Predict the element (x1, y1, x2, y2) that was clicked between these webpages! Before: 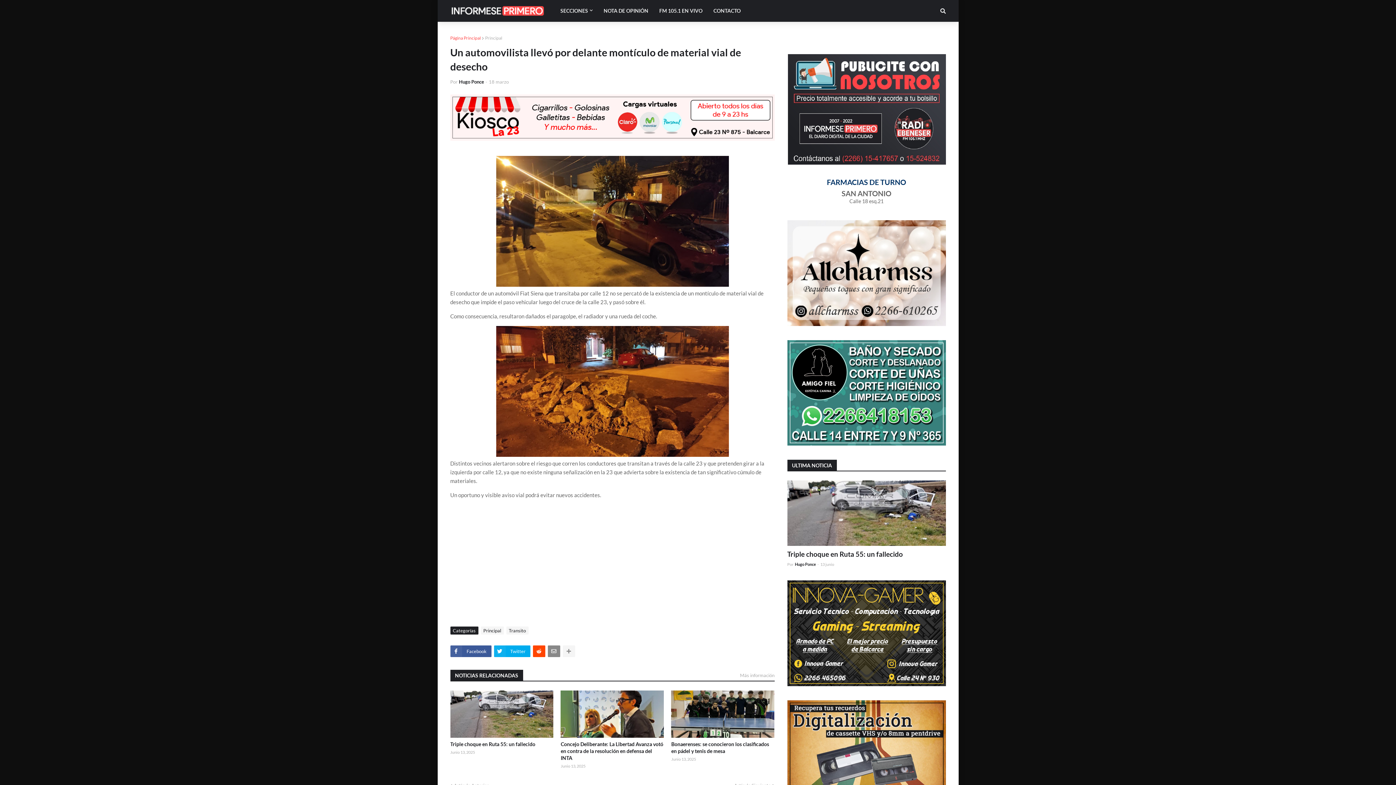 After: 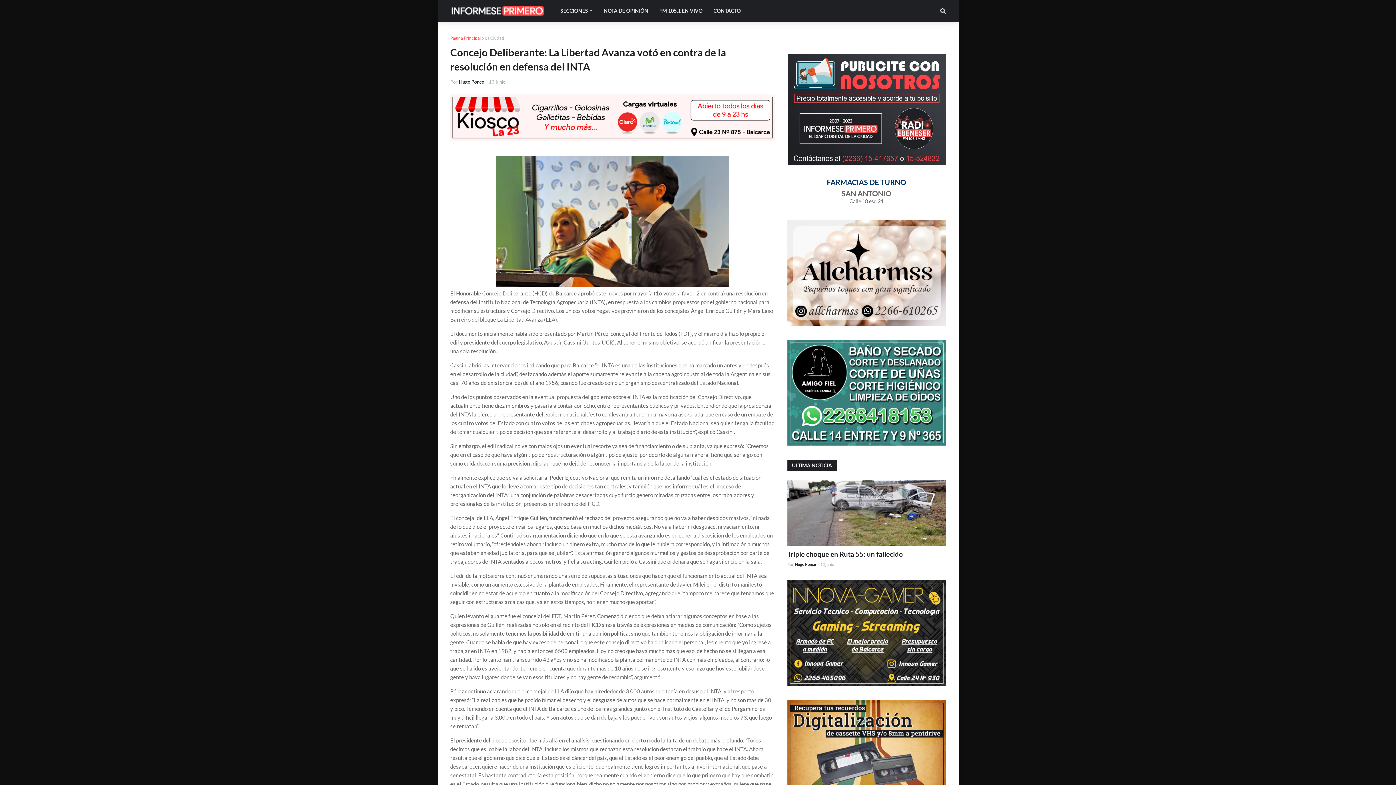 Action: label: Concejo Deliberante: La Libertad Avanza votó en contra de la resolución en defensa del INTA bbox: (560, 741, 664, 761)